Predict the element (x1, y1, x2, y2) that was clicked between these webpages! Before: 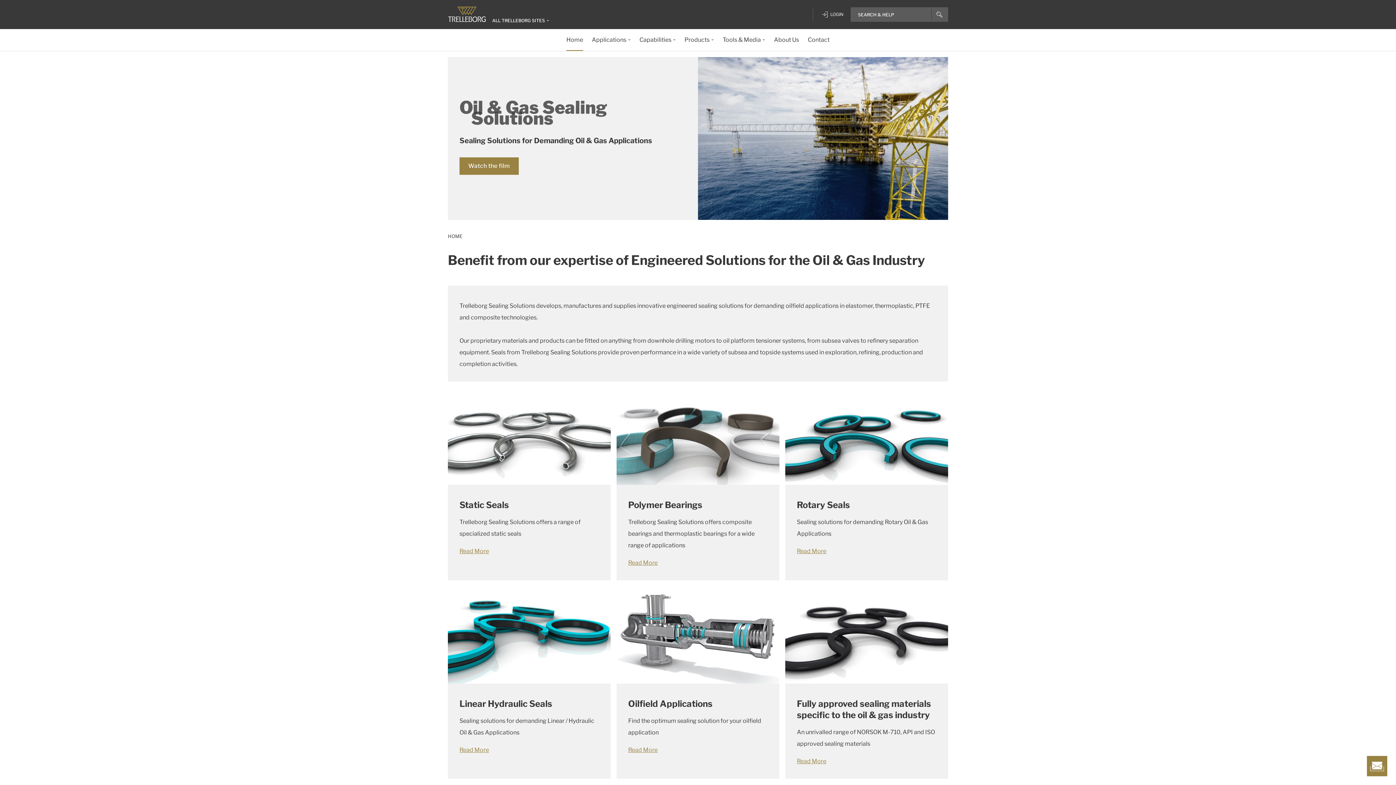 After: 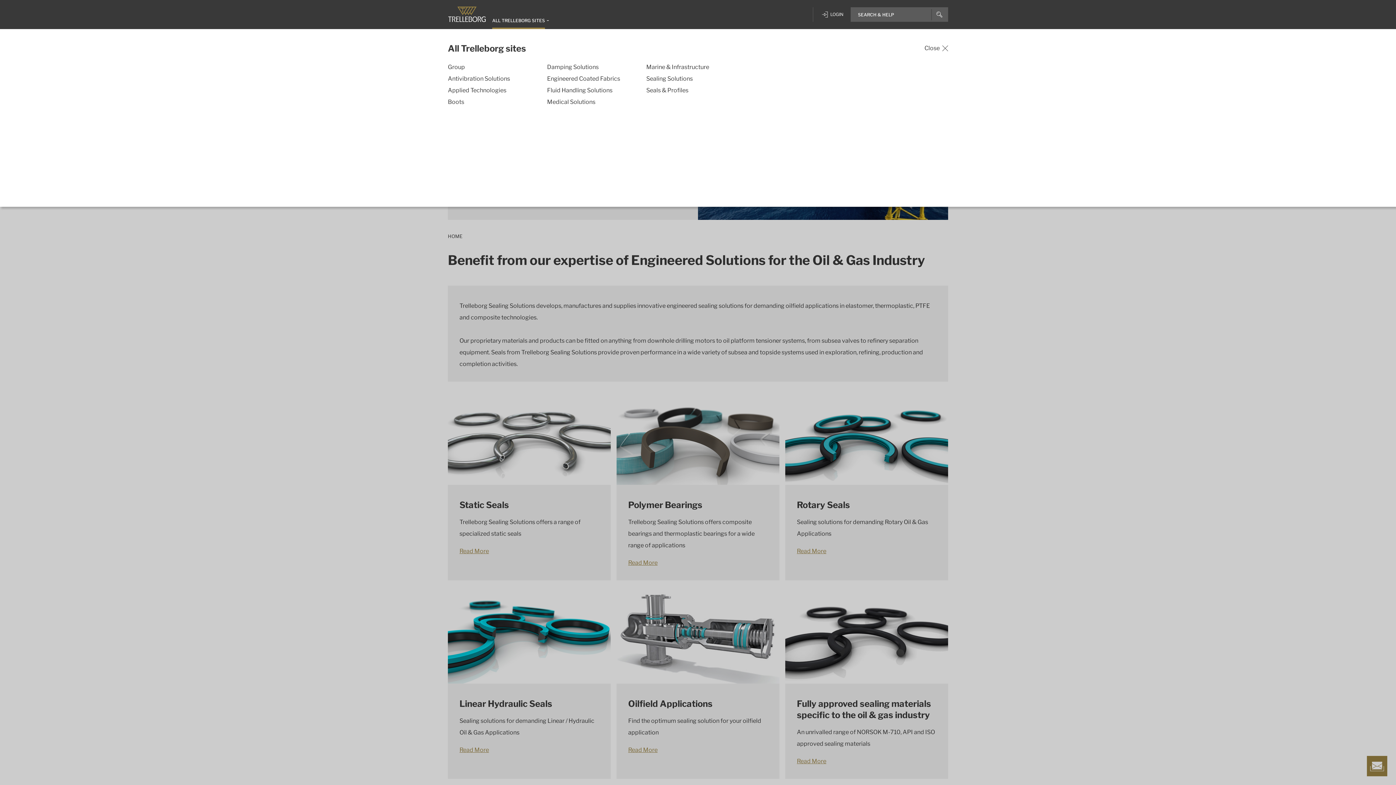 Action: label: ALL TRELLEBORG SITES bbox: (492, 17, 545, 24)